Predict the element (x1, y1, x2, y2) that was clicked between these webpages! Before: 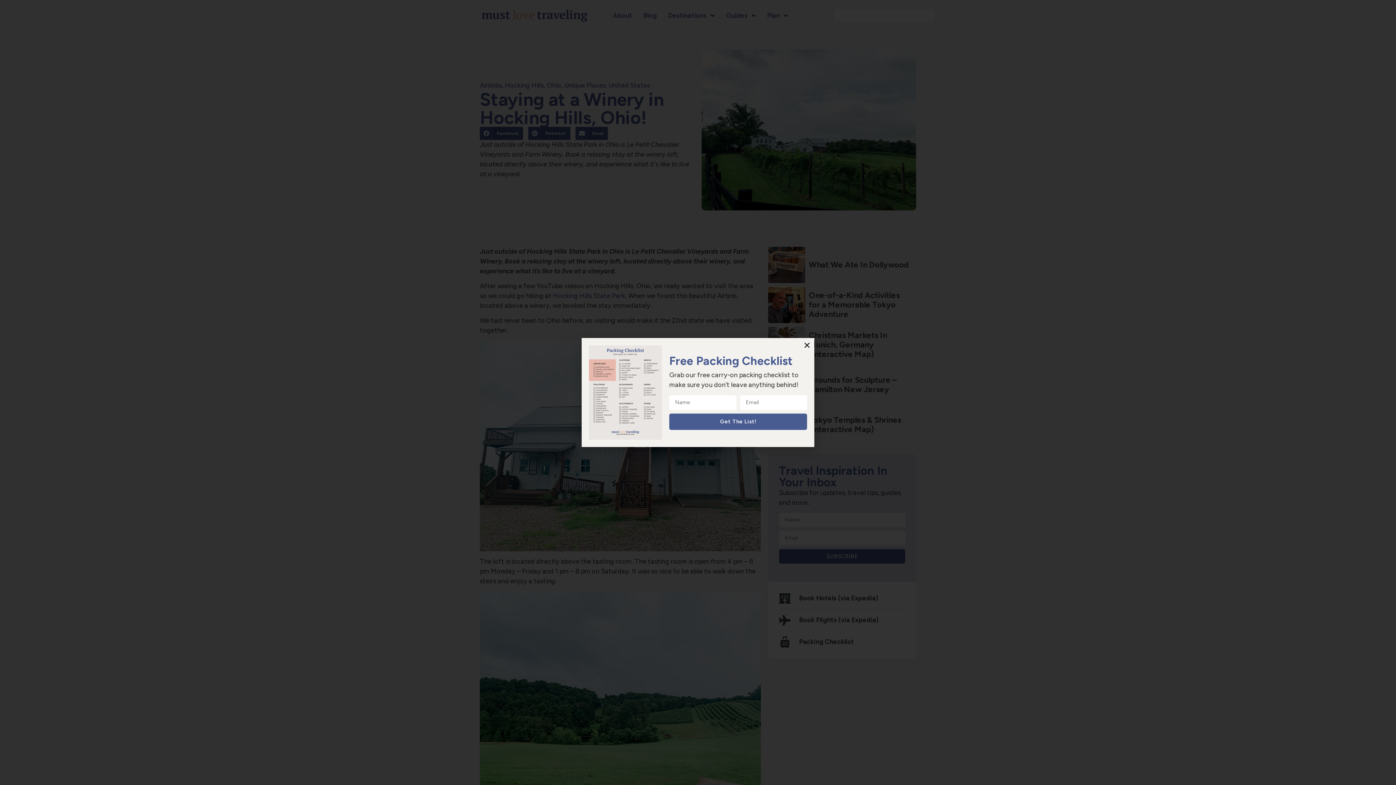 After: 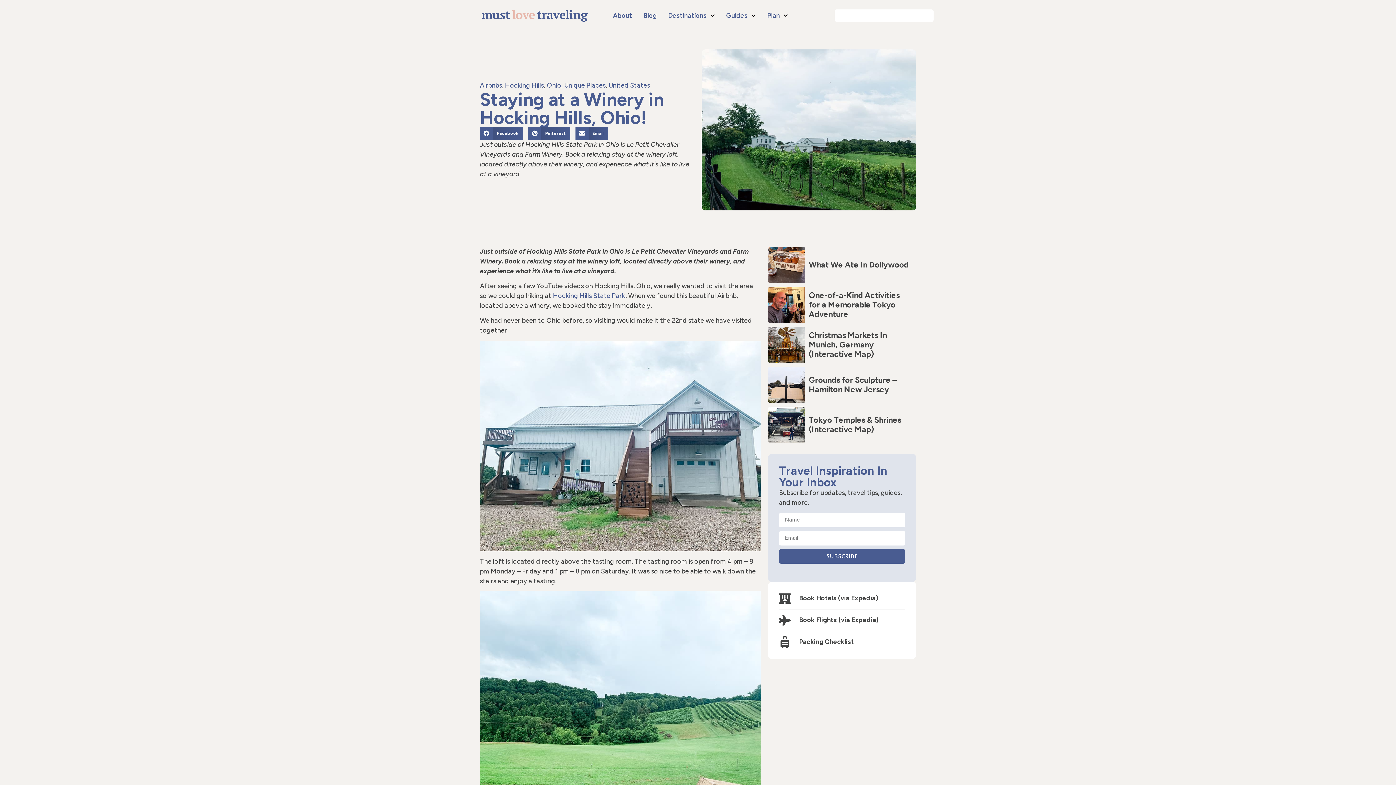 Action: label: Close bbox: (803, 341, 810, 349)